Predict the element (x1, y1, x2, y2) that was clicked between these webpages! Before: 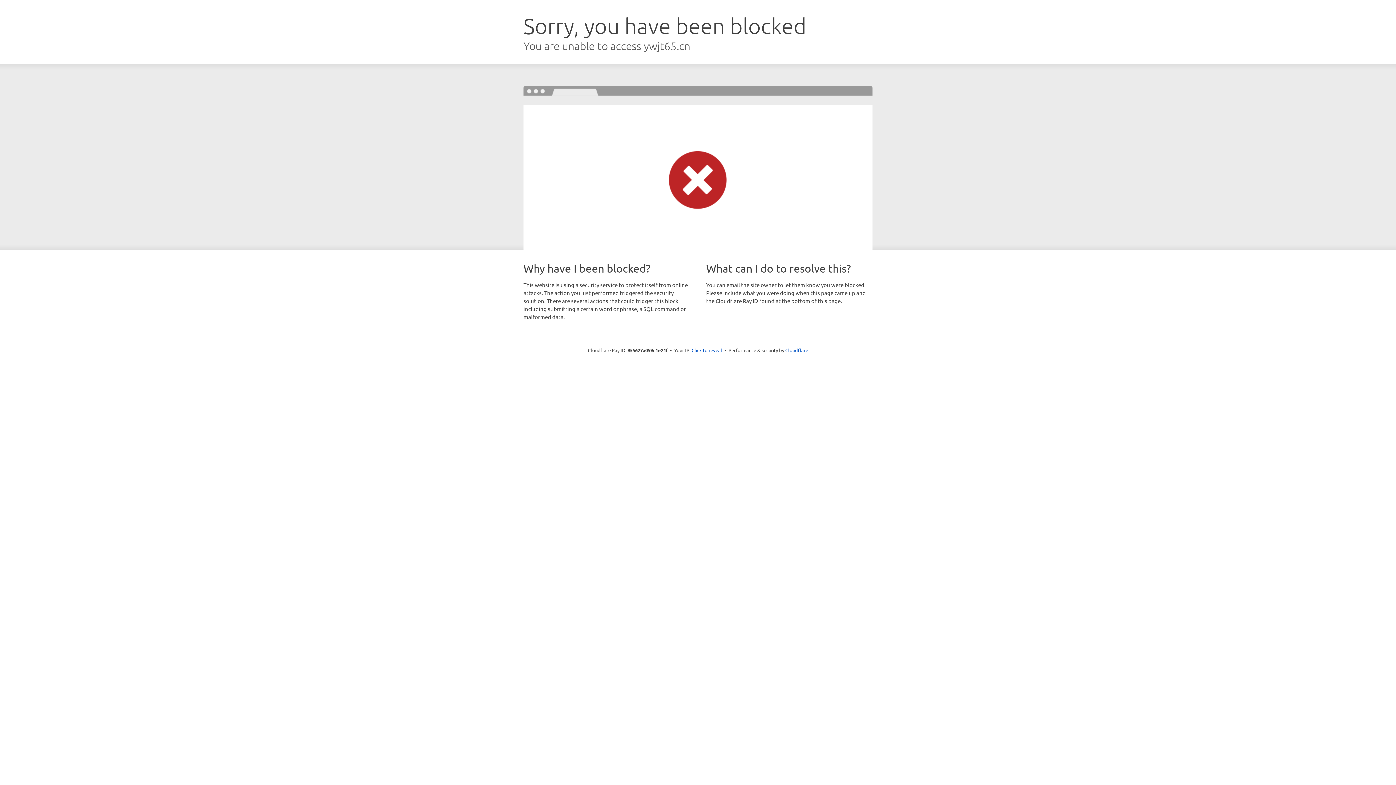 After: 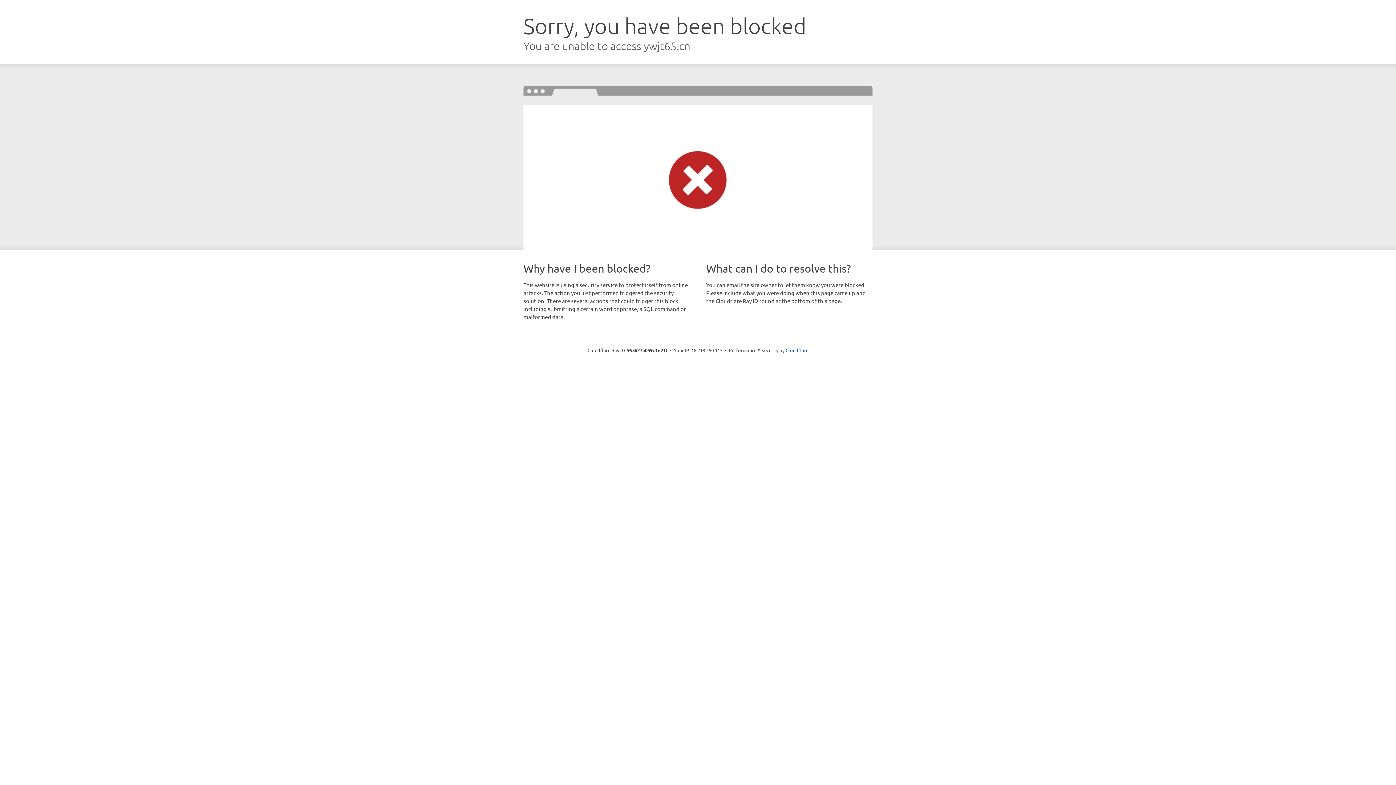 Action: bbox: (691, 346, 722, 353) label: Click to reveal